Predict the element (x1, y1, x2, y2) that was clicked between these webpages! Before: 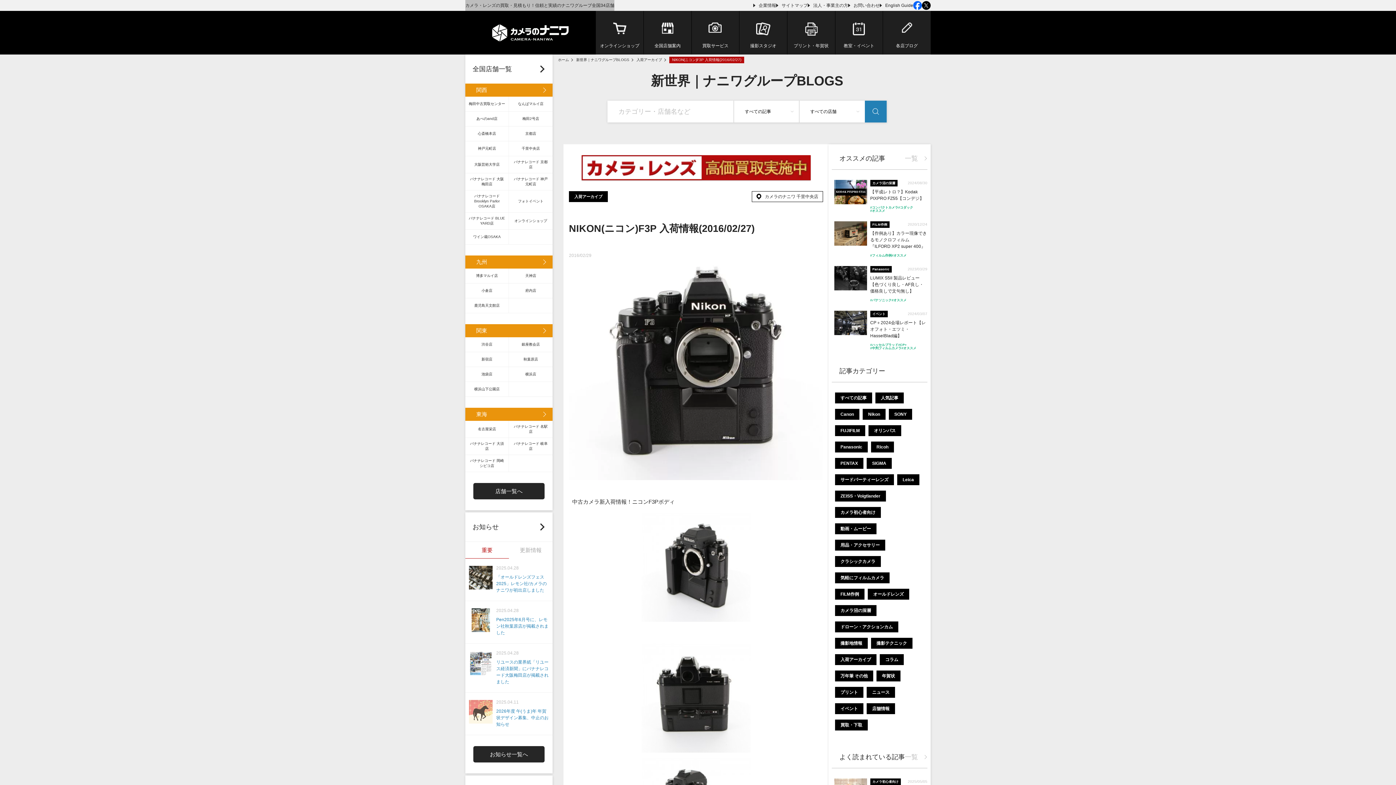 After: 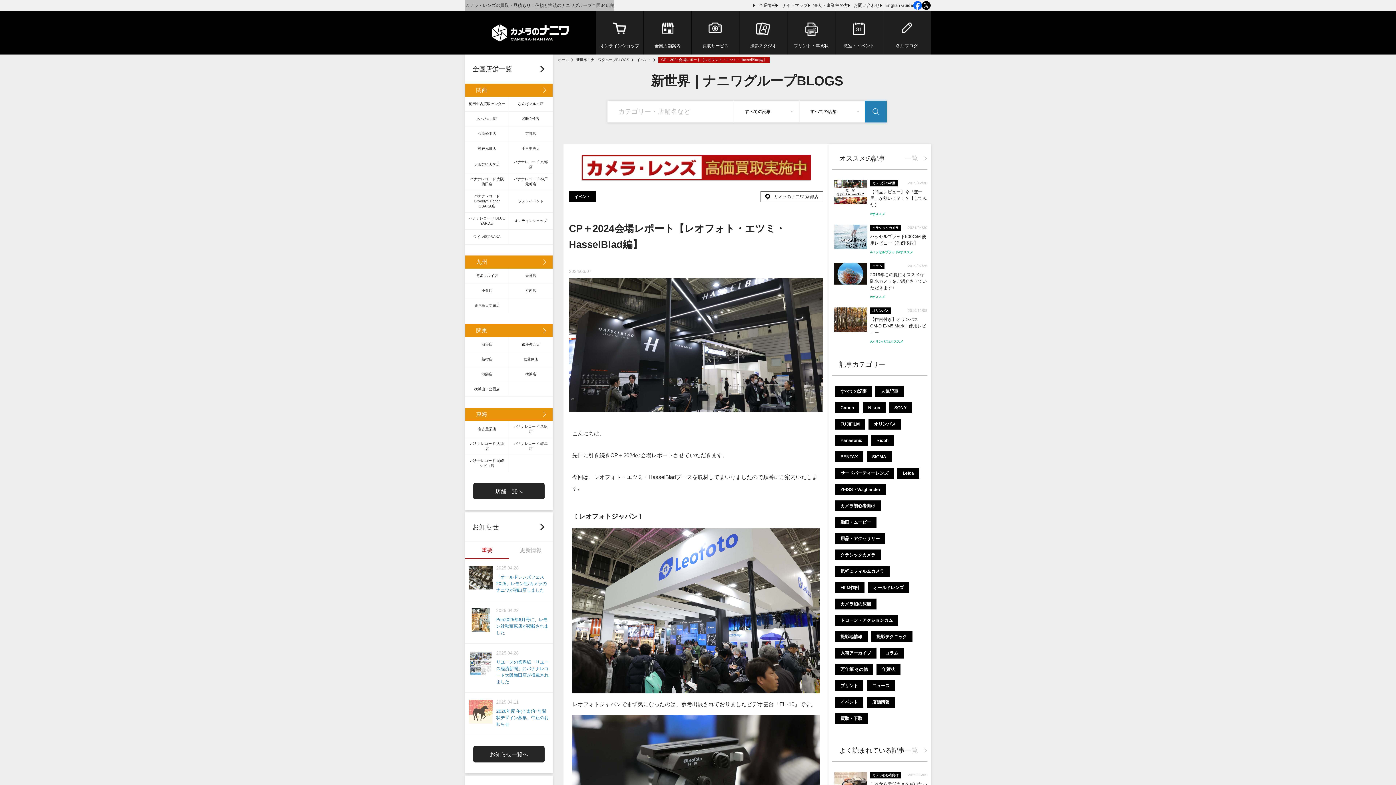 Action: label: イベント
2024/03/07

CP＋2024会場レポート【レオフォト・エツミ・HasselBlad編】

#ハッセルブラッド
#CP+
#中判フィルムカメラ
#オススメ bbox: (834, 310, 927, 350)